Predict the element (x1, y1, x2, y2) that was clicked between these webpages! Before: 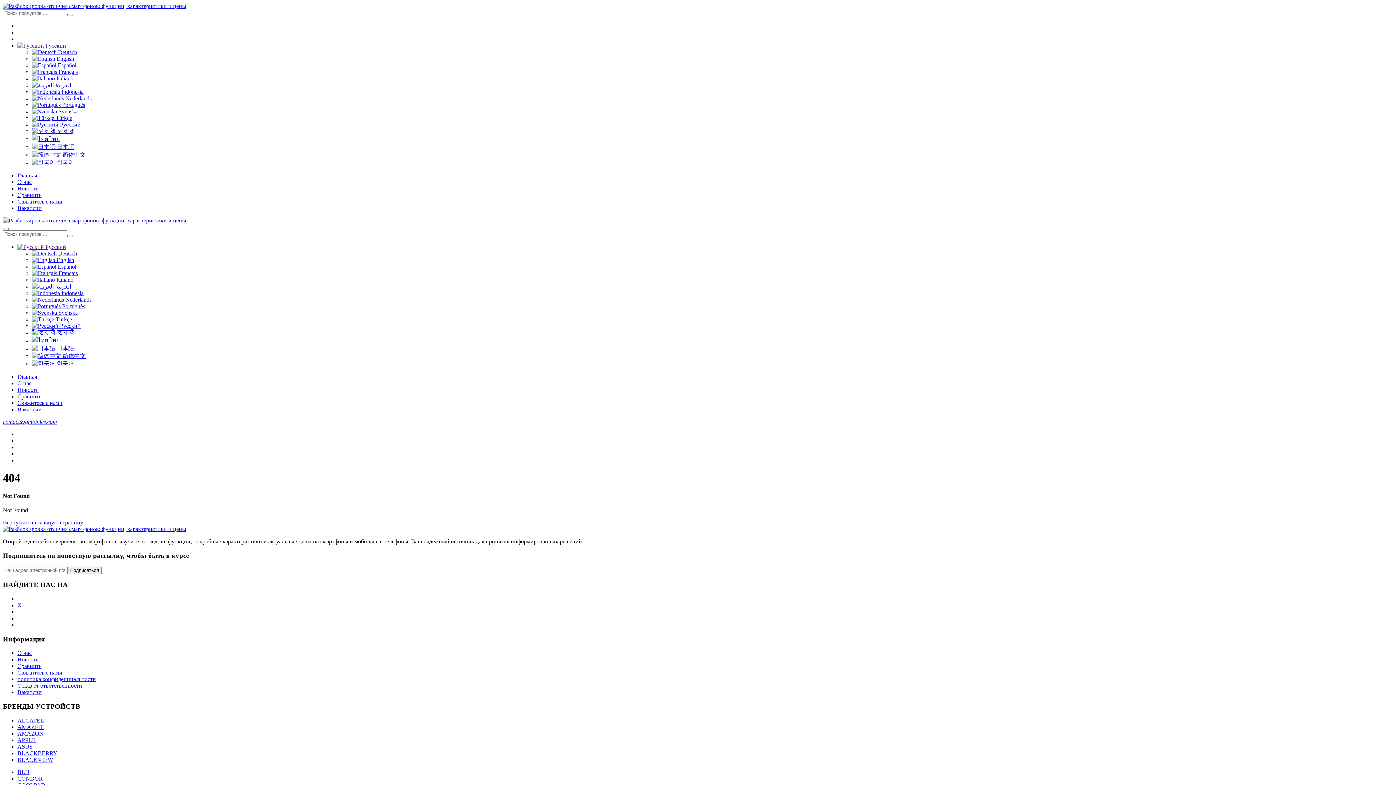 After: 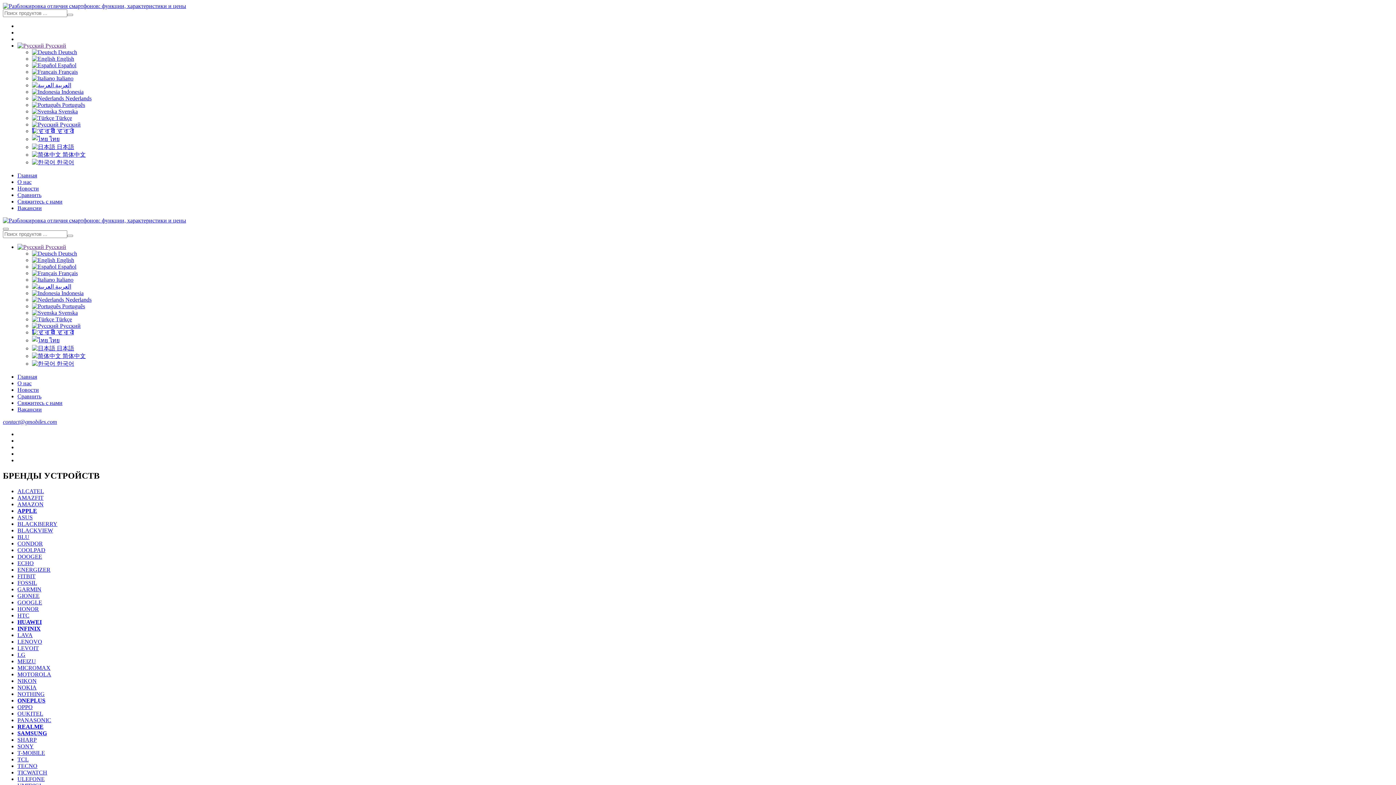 Action: label: BLACKBERRY bbox: (17, 750, 57, 756)